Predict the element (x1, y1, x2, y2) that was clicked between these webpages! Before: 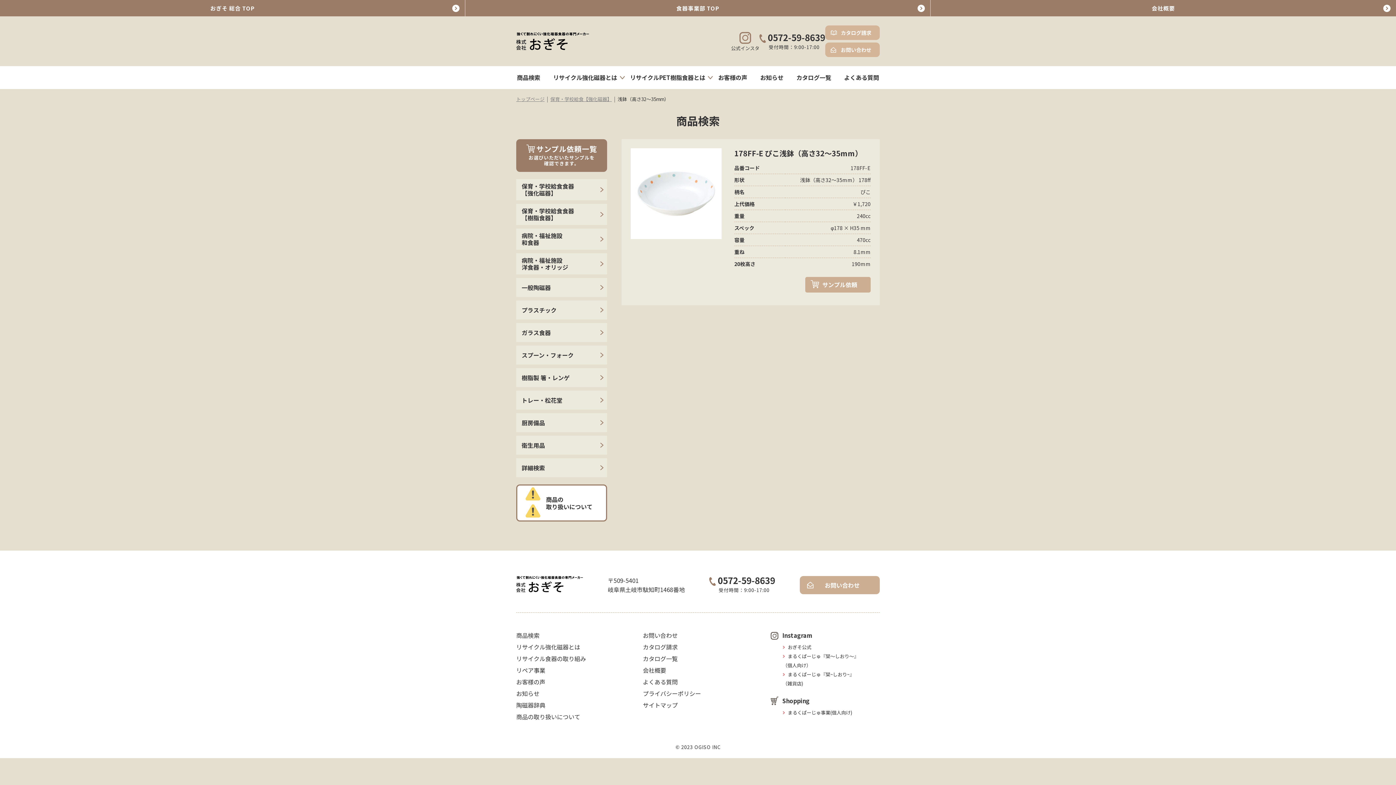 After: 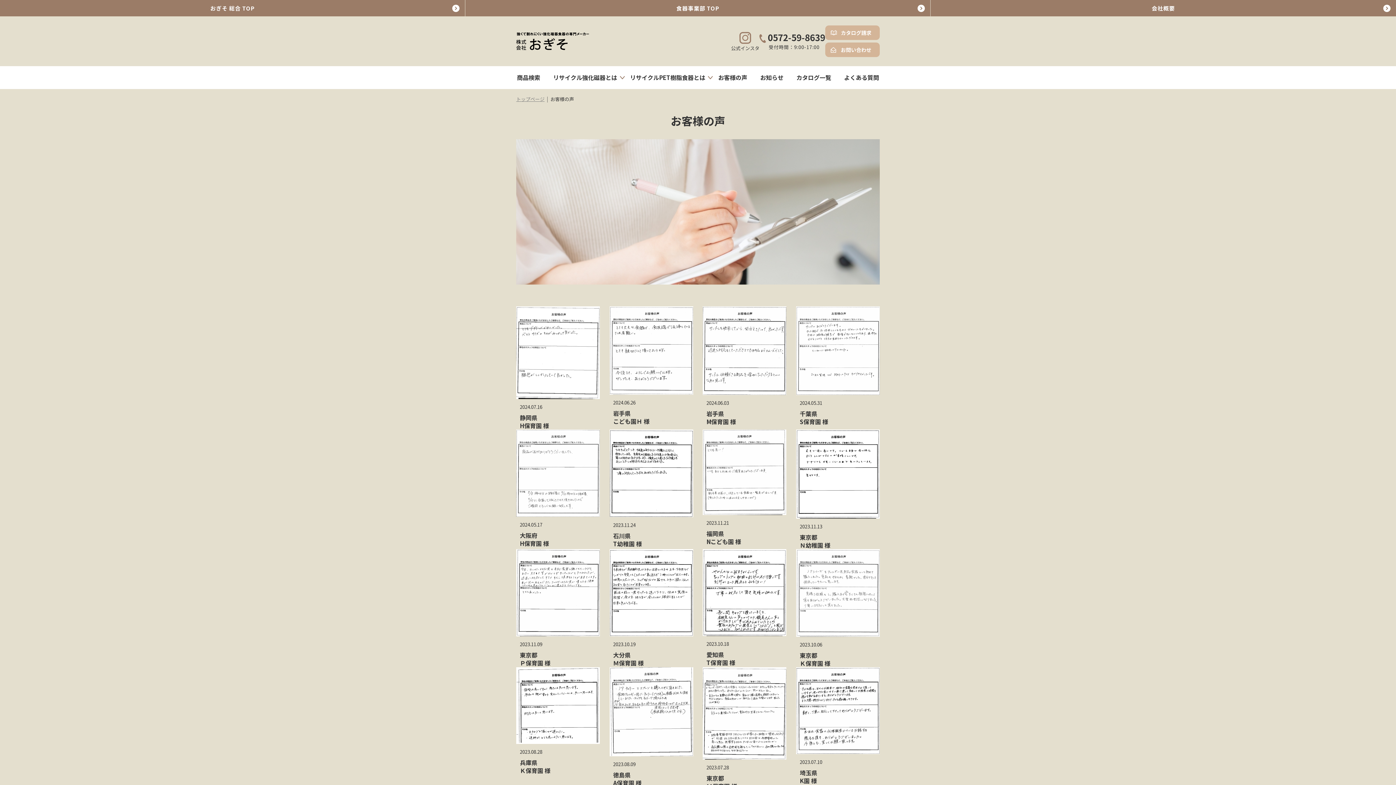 Action: bbox: (516, 677, 545, 686) label: お客様の声